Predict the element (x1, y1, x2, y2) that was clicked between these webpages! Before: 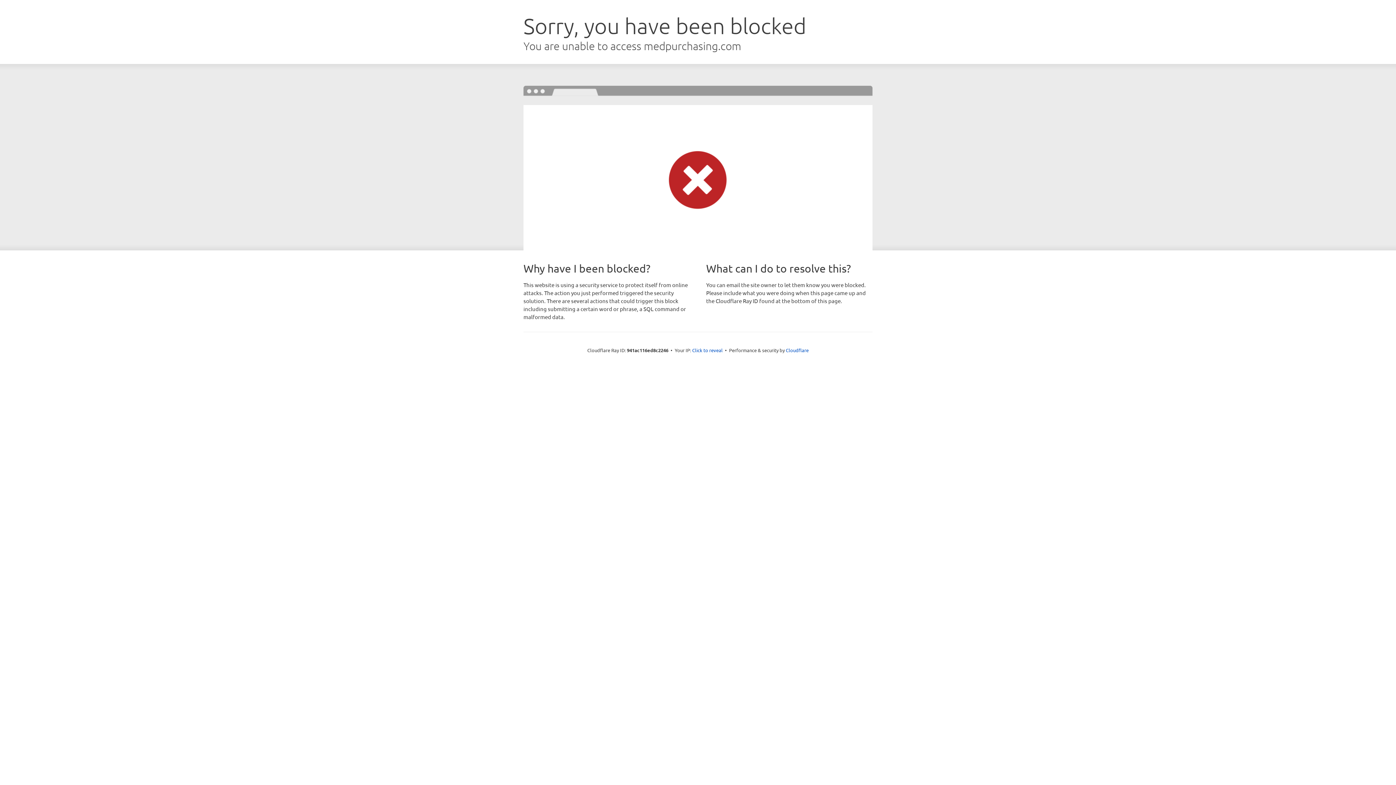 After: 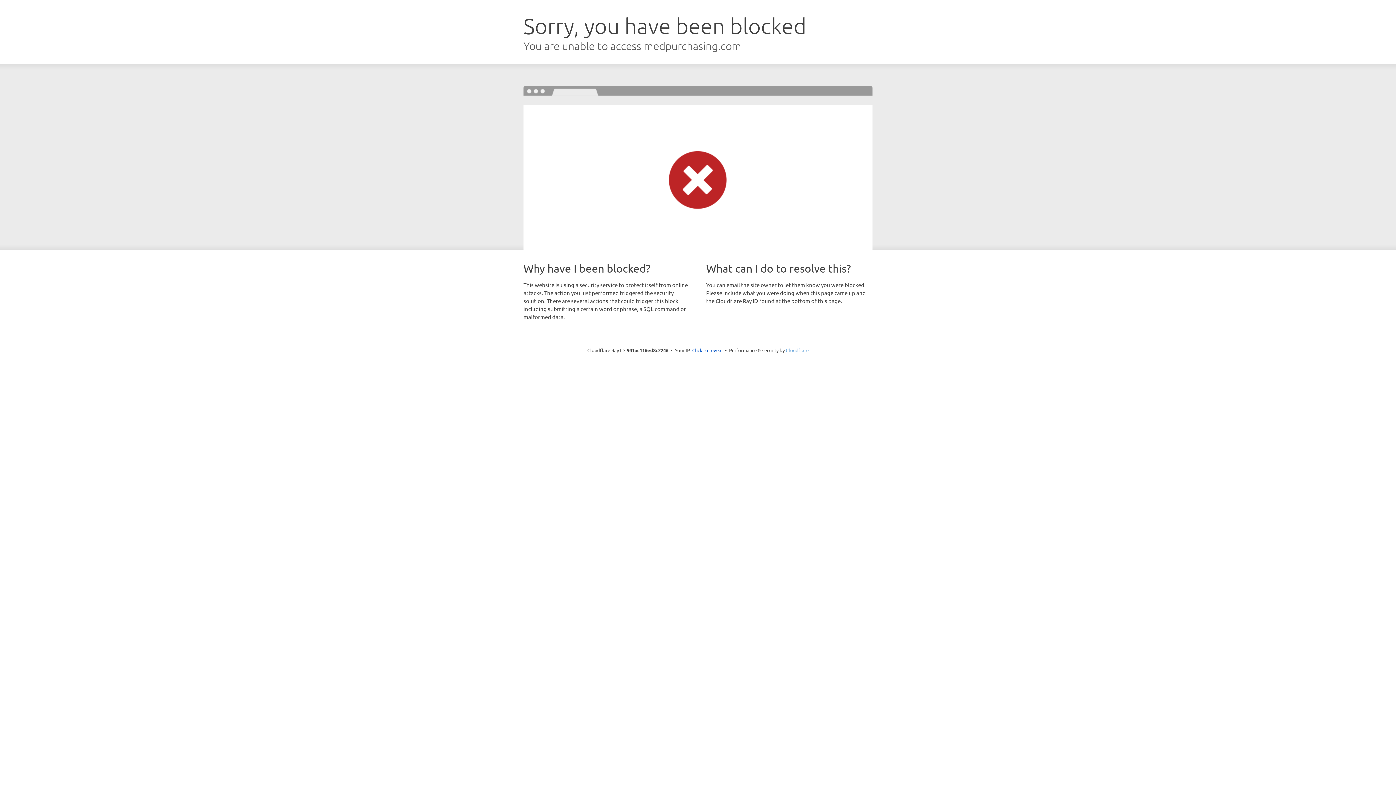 Action: label: Cloudflare bbox: (786, 347, 808, 353)